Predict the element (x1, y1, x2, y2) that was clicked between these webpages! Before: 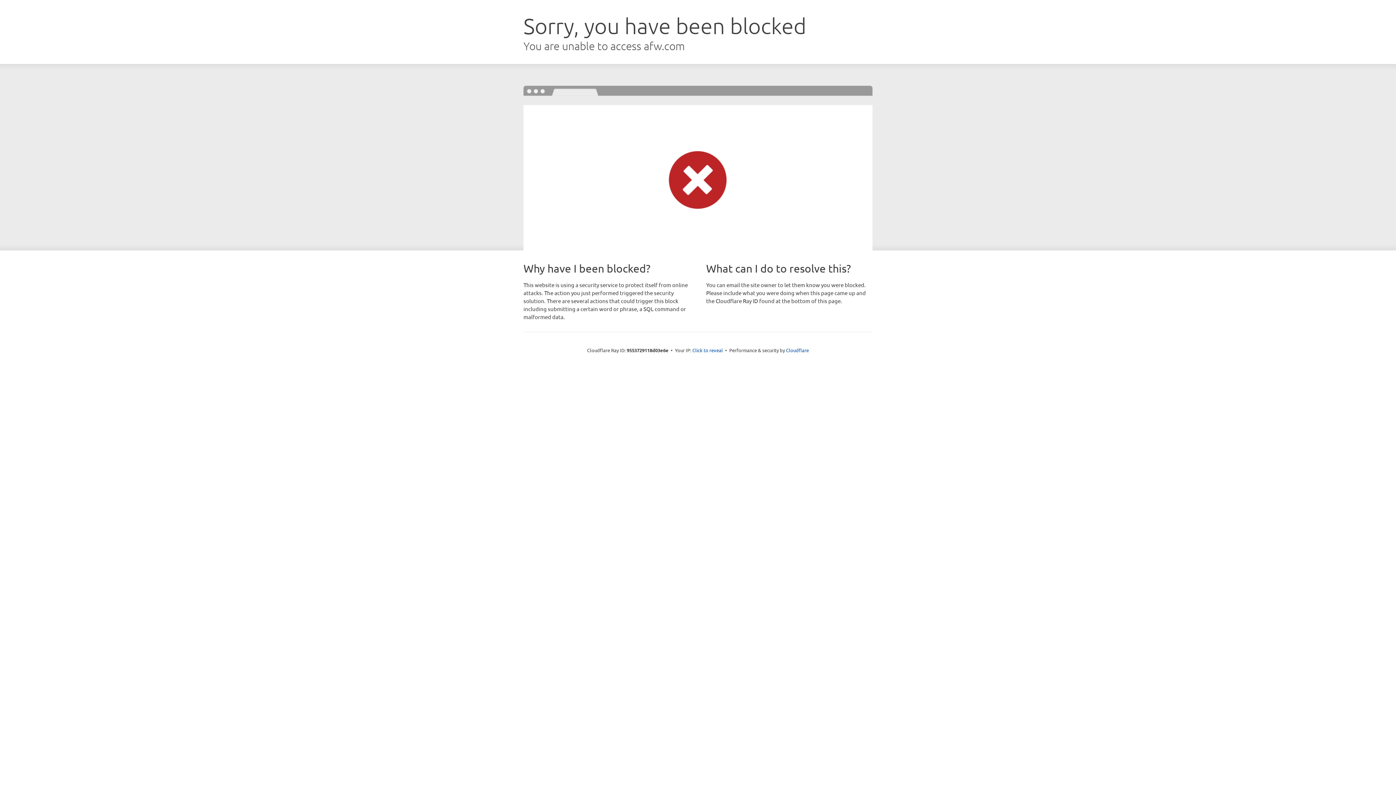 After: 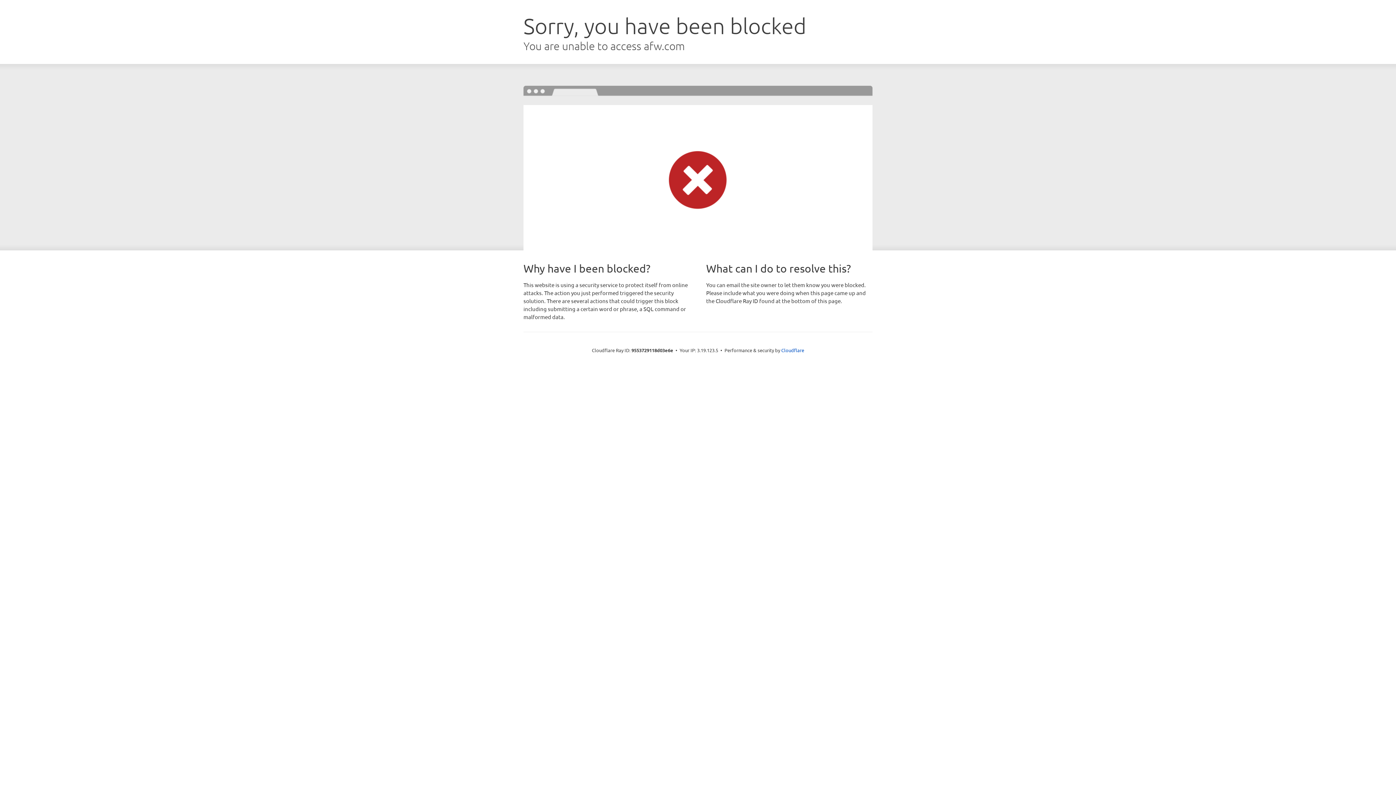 Action: label: Click to reveal bbox: (692, 346, 723, 353)